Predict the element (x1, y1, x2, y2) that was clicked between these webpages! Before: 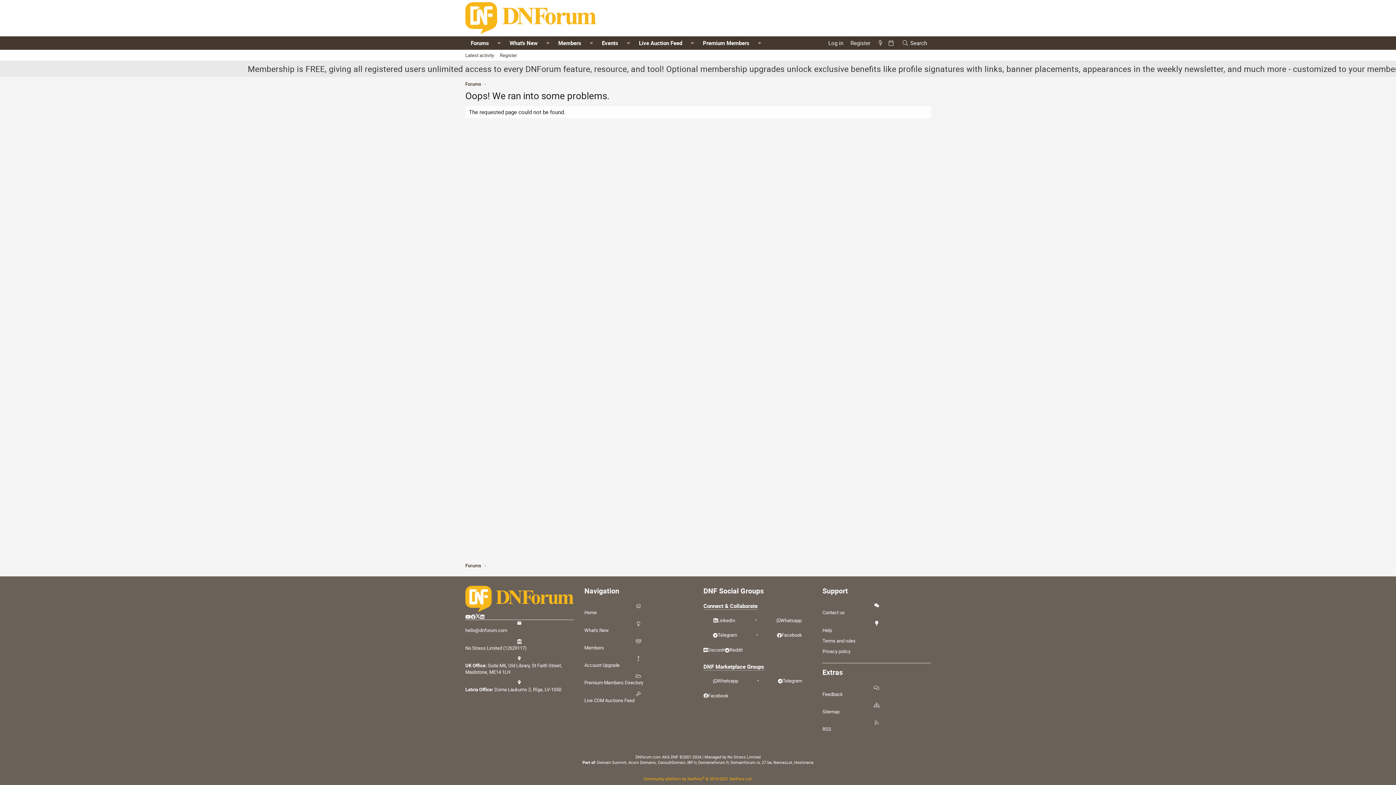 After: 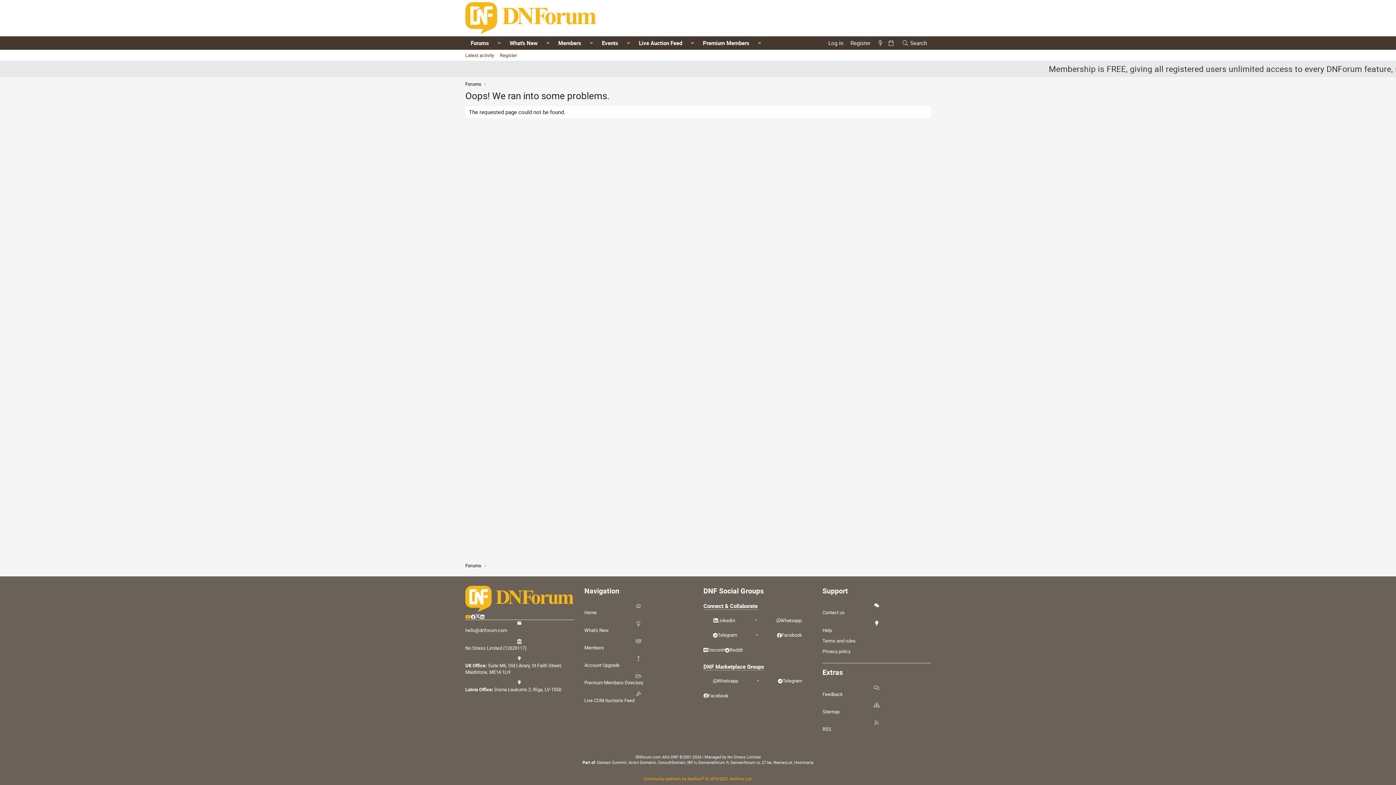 Action: bbox: (465, 613, 470, 620)